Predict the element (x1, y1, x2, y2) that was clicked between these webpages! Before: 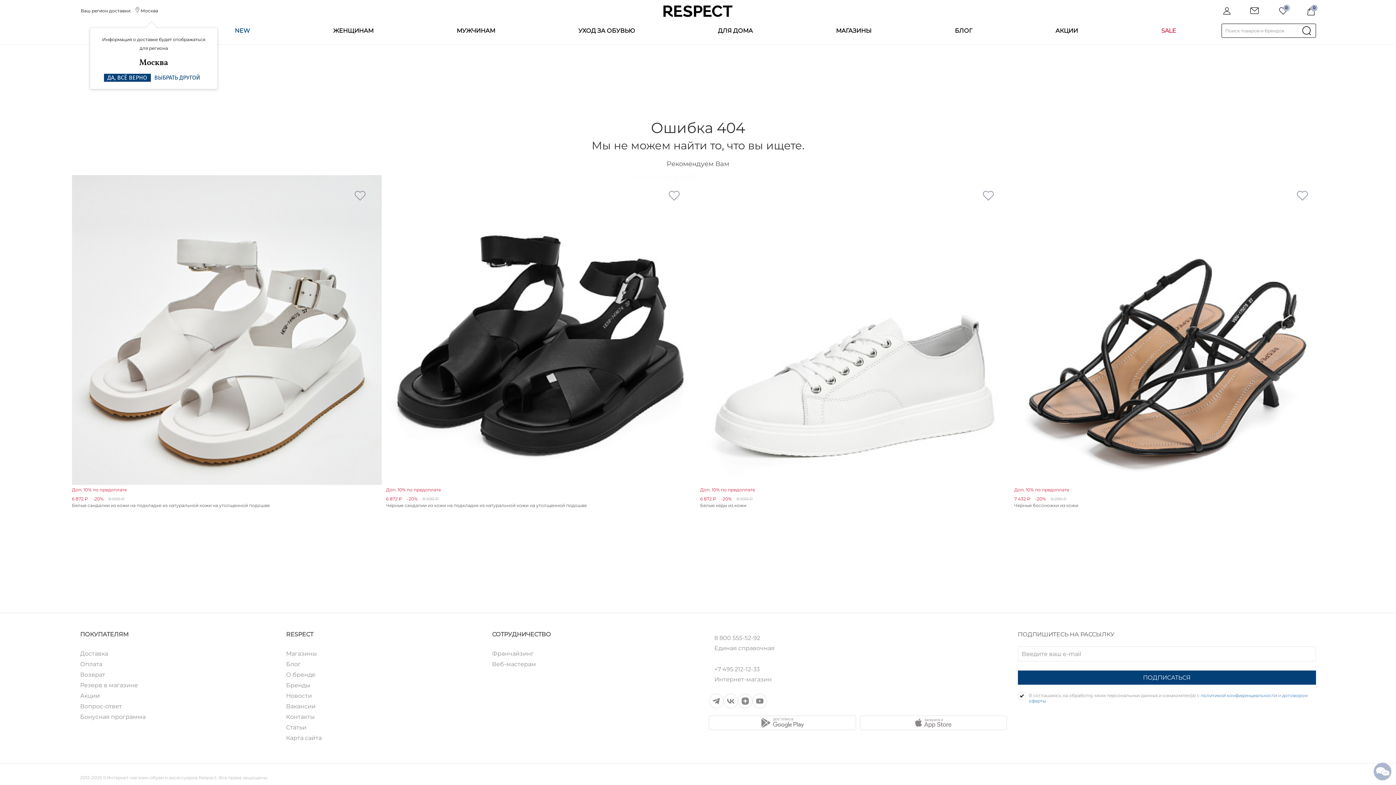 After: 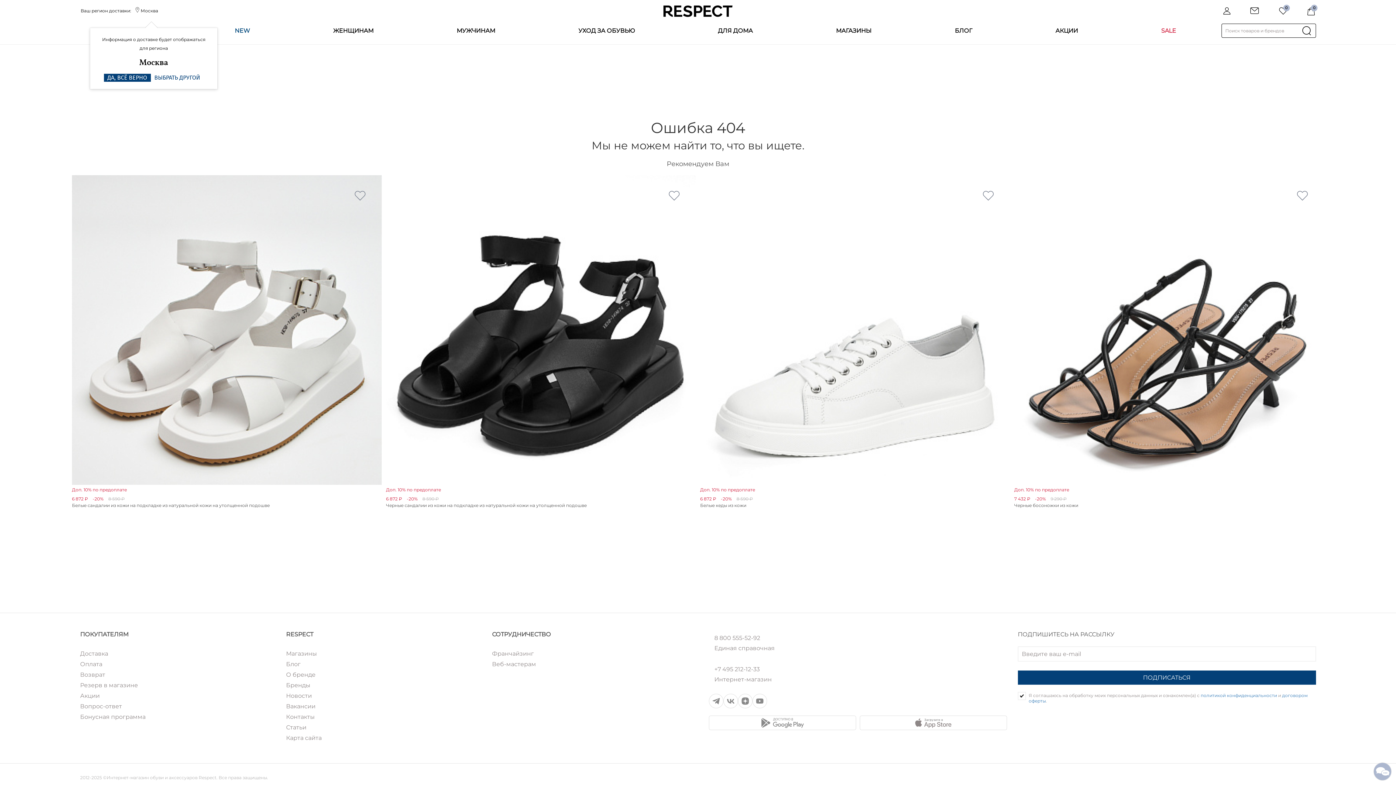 Action: bbox: (752, 694, 767, 708)